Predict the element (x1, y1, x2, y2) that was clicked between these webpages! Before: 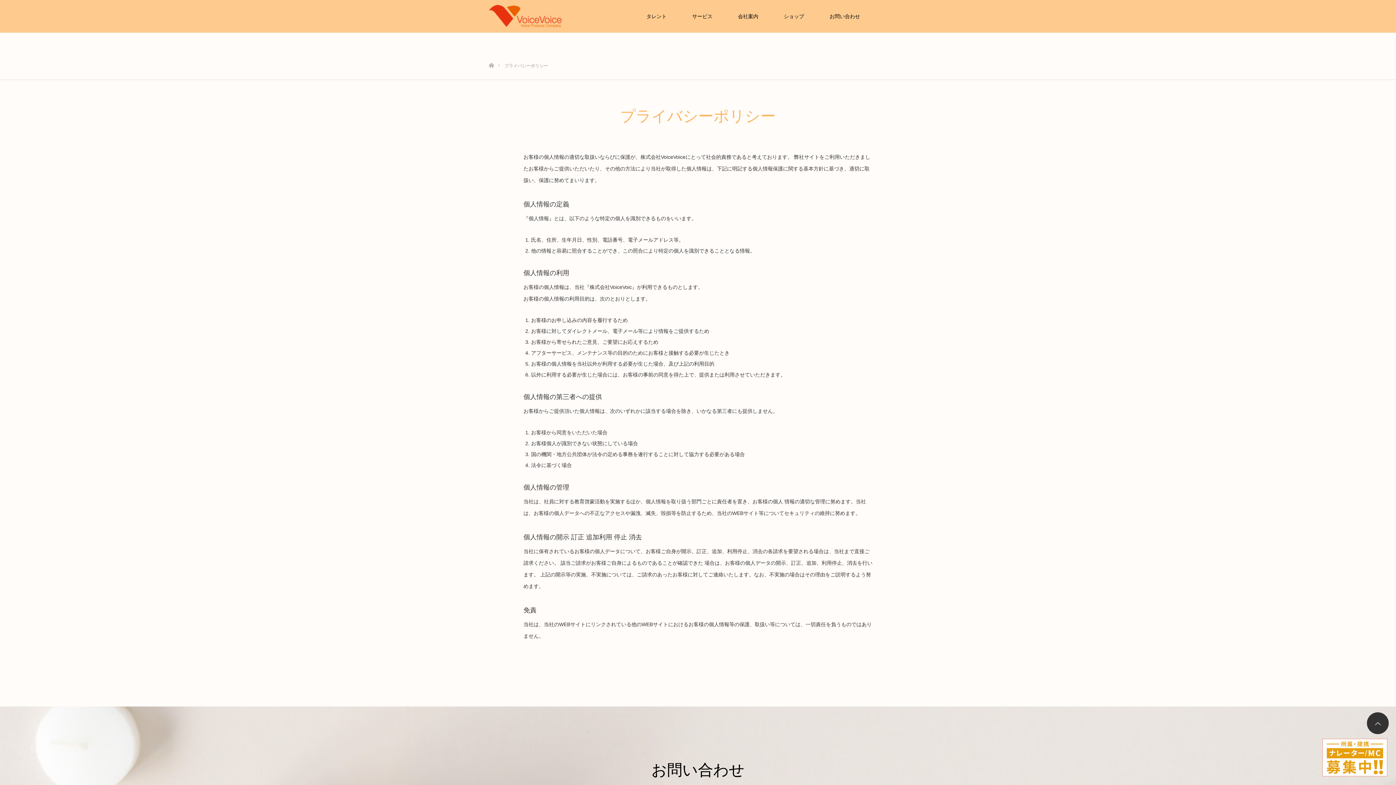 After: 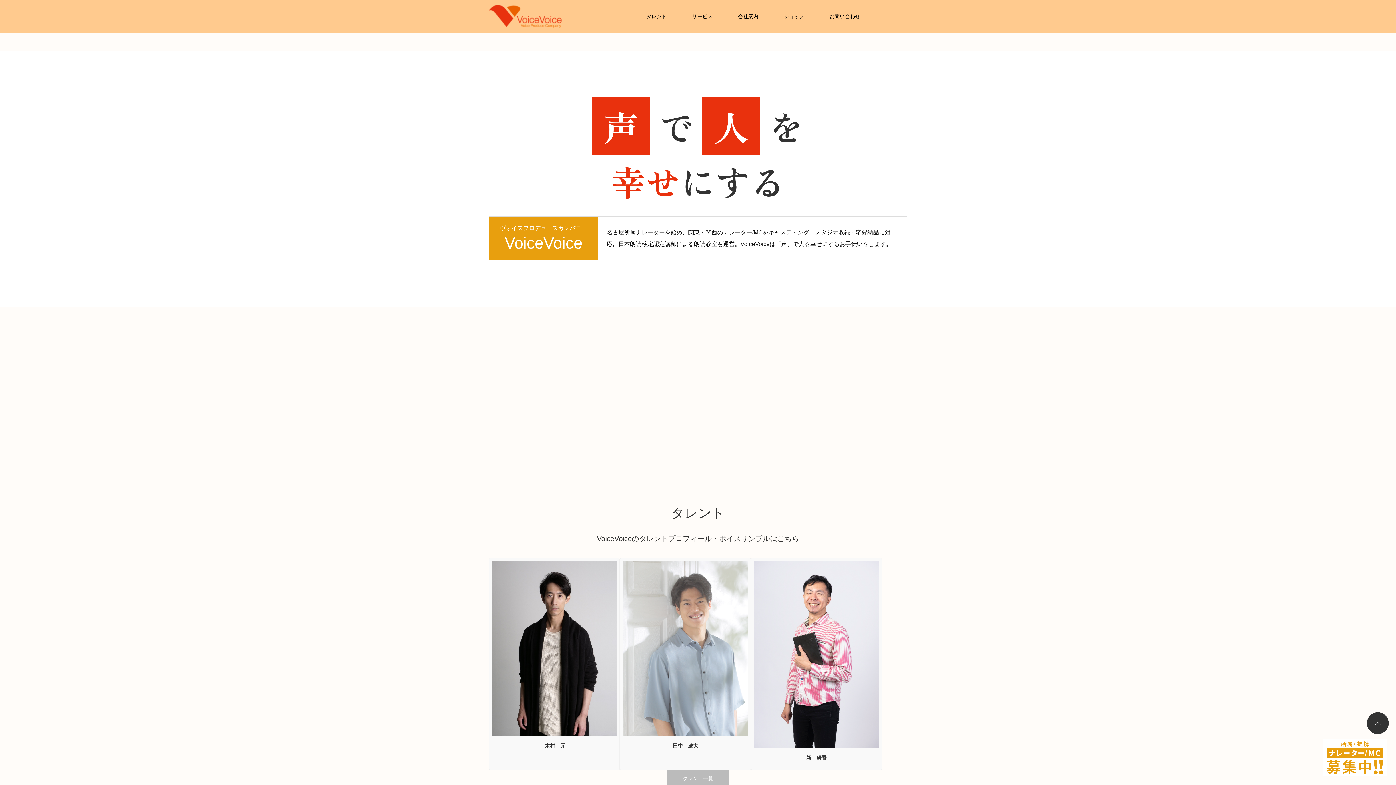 Action: bbox: (489, 4, 561, 27)